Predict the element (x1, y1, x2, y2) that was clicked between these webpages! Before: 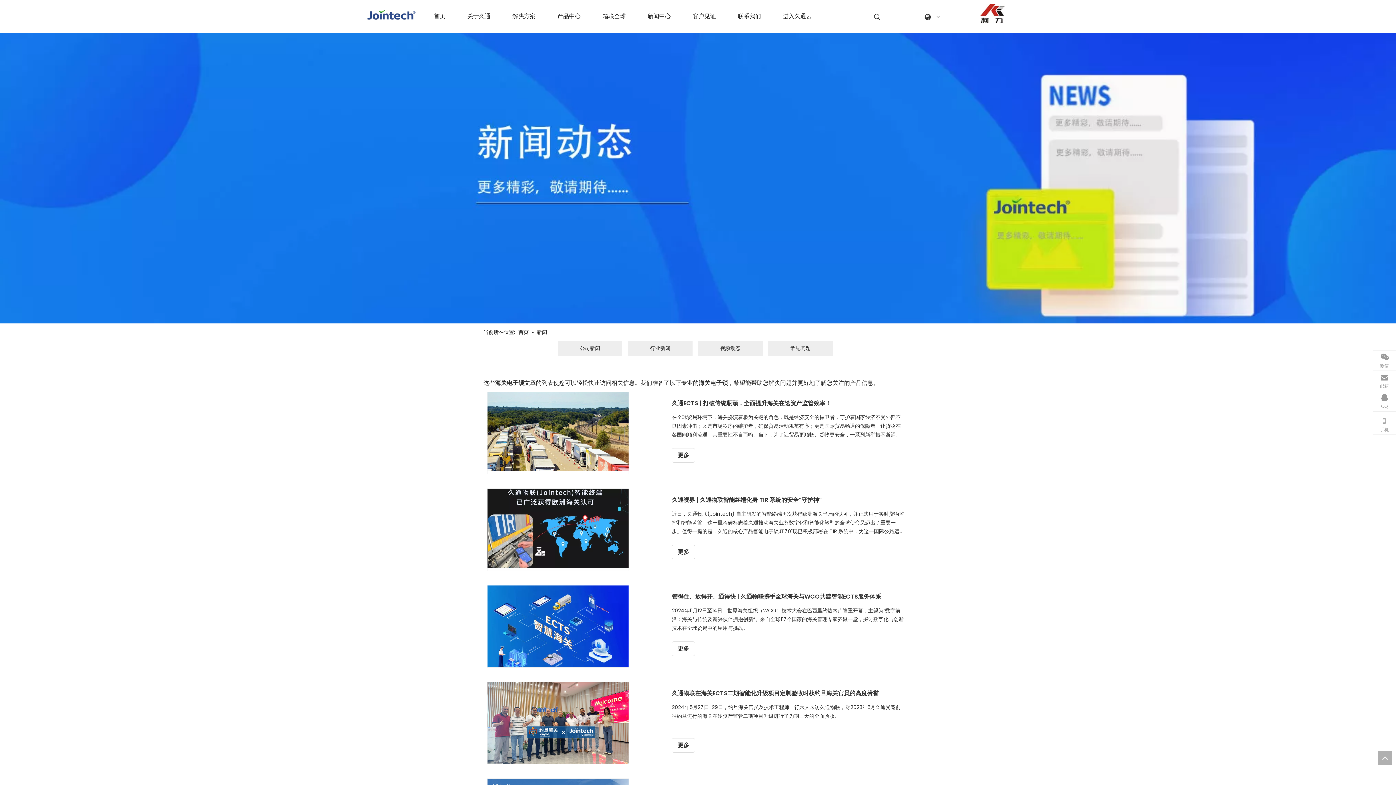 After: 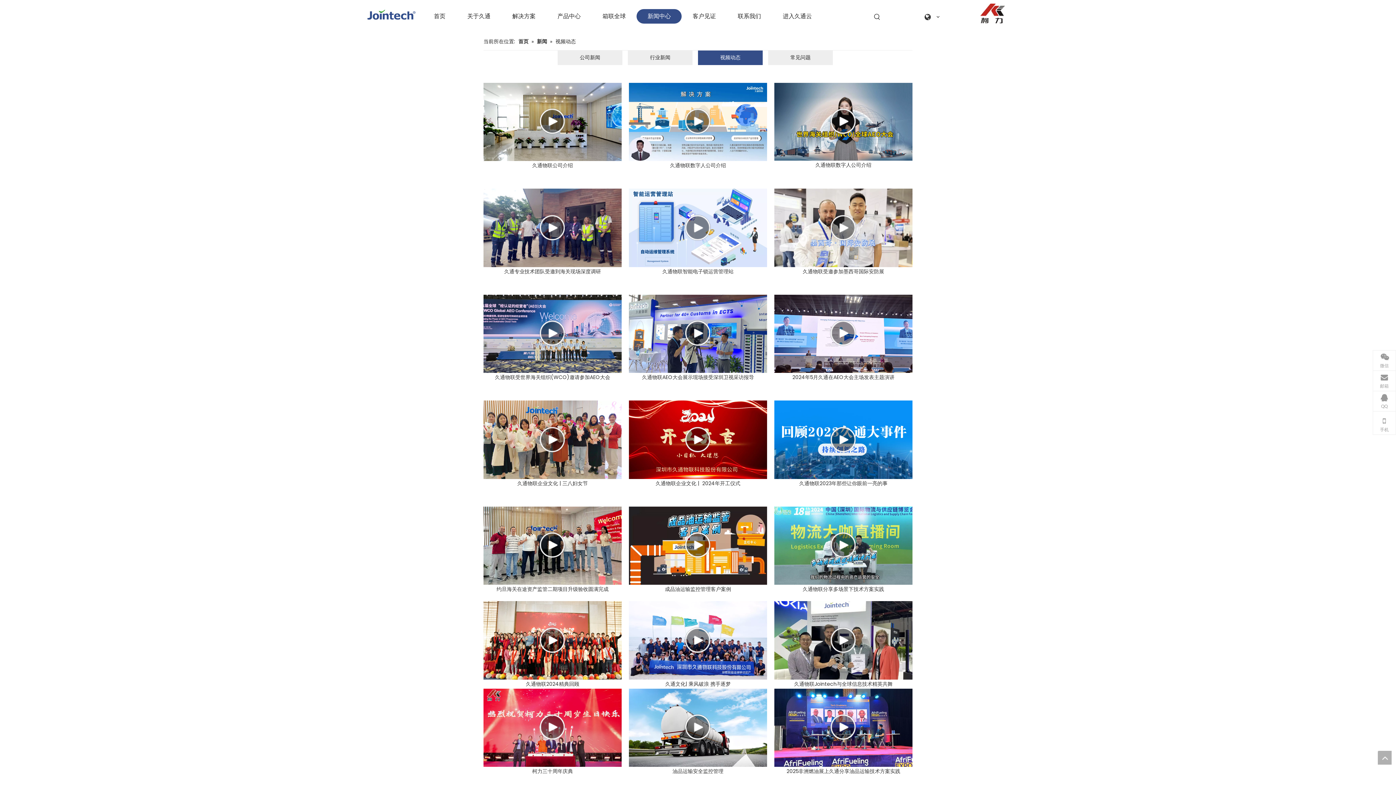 Action: bbox: (698, 341, 762, 355) label: 视频动态